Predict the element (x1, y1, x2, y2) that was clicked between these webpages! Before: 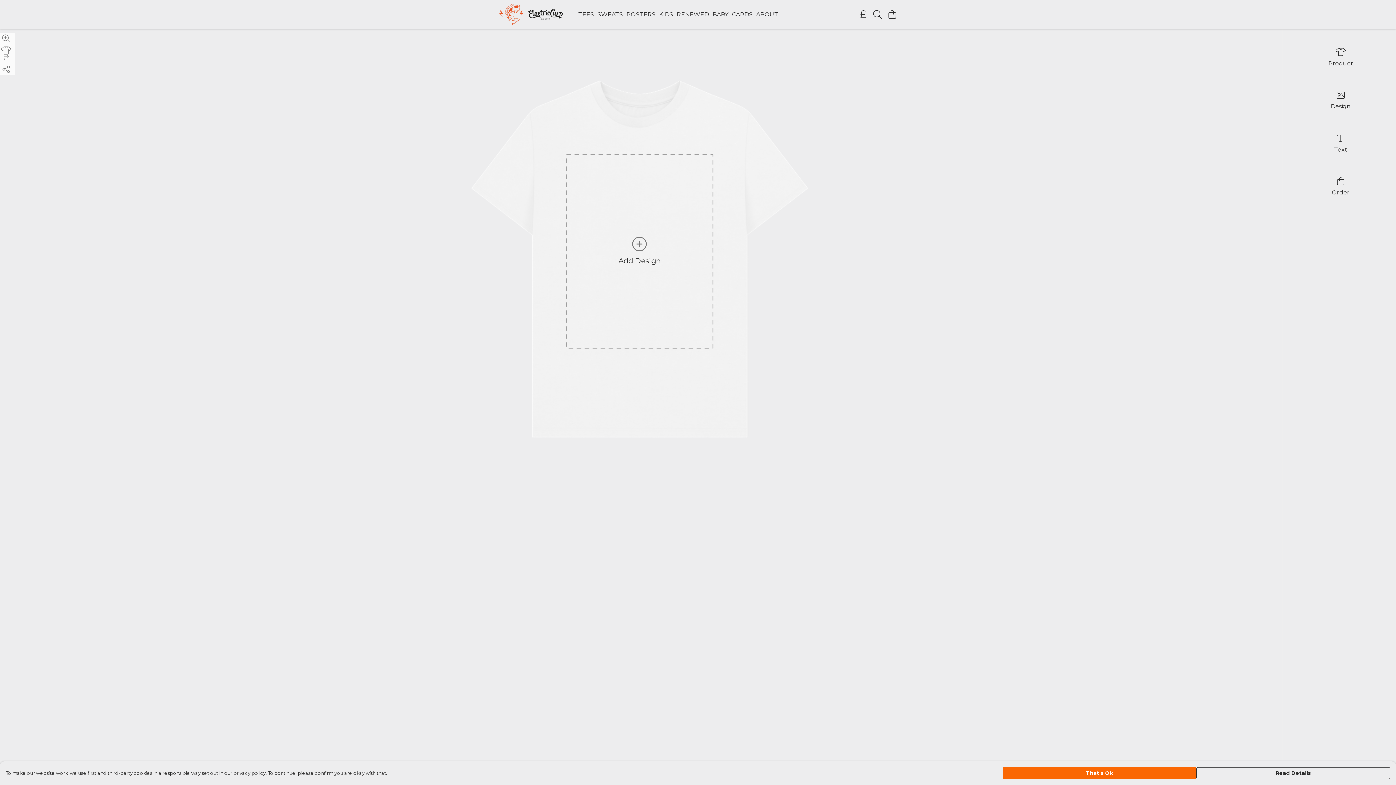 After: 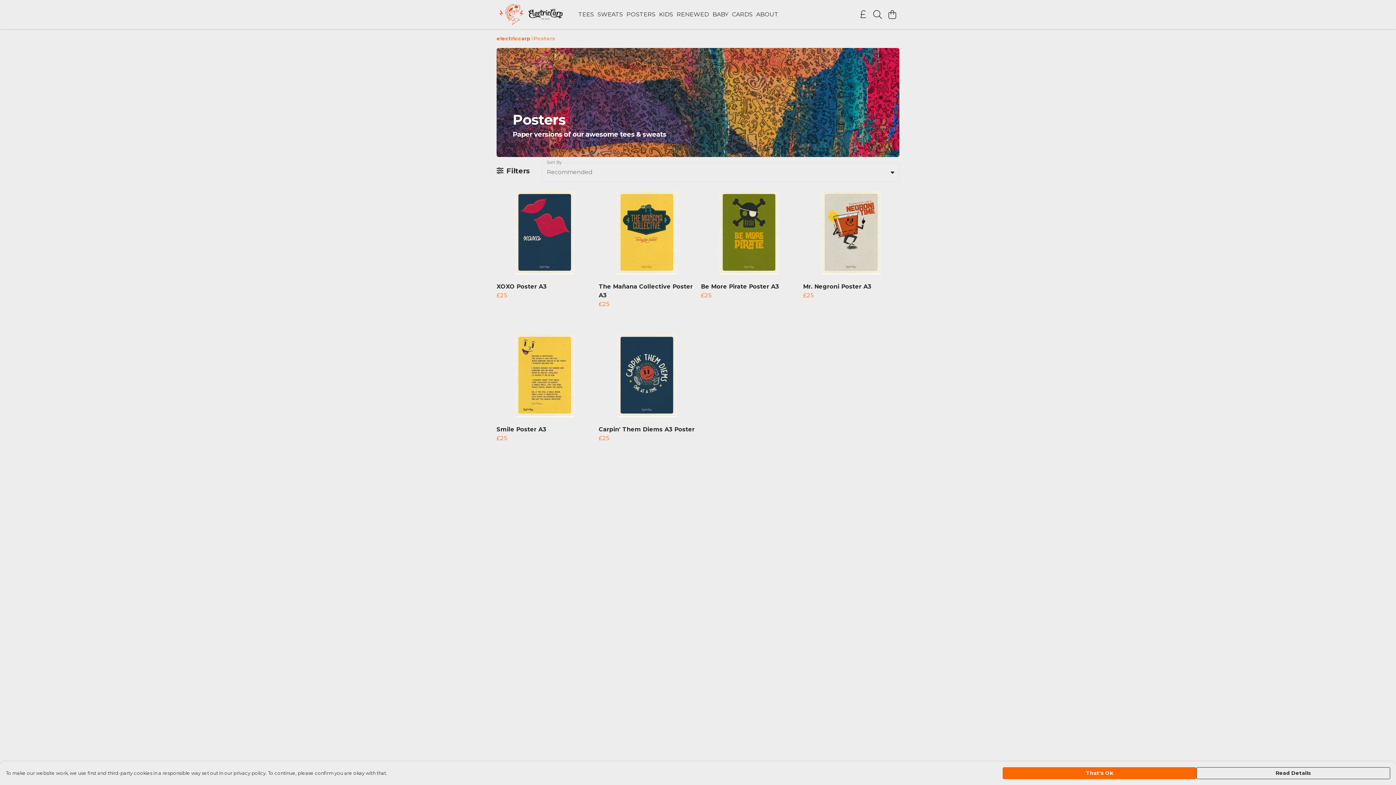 Action: bbox: (624, 9, 657, 19) label: POSTERS